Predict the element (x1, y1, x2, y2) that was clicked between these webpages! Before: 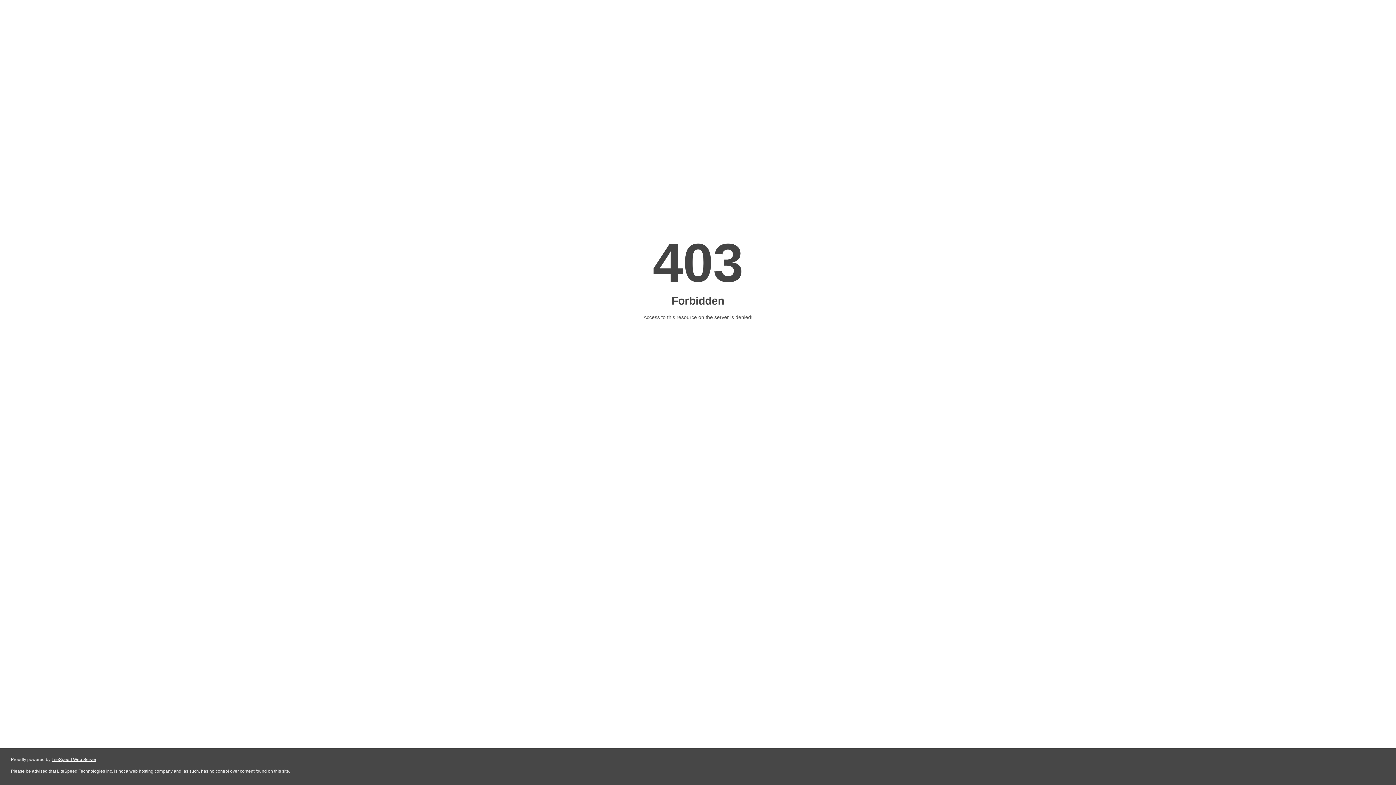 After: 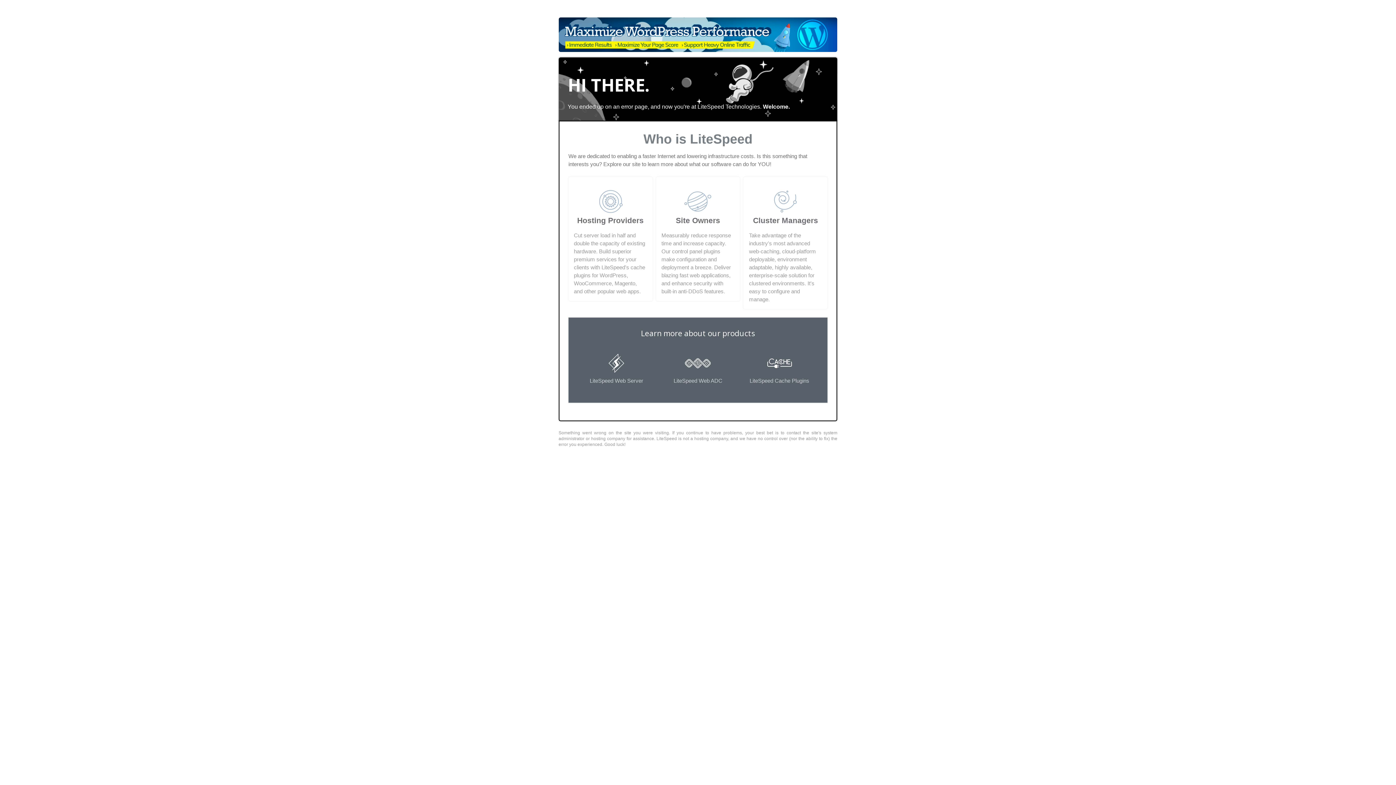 Action: label: LiteSpeed Web Server bbox: (51, 757, 96, 762)